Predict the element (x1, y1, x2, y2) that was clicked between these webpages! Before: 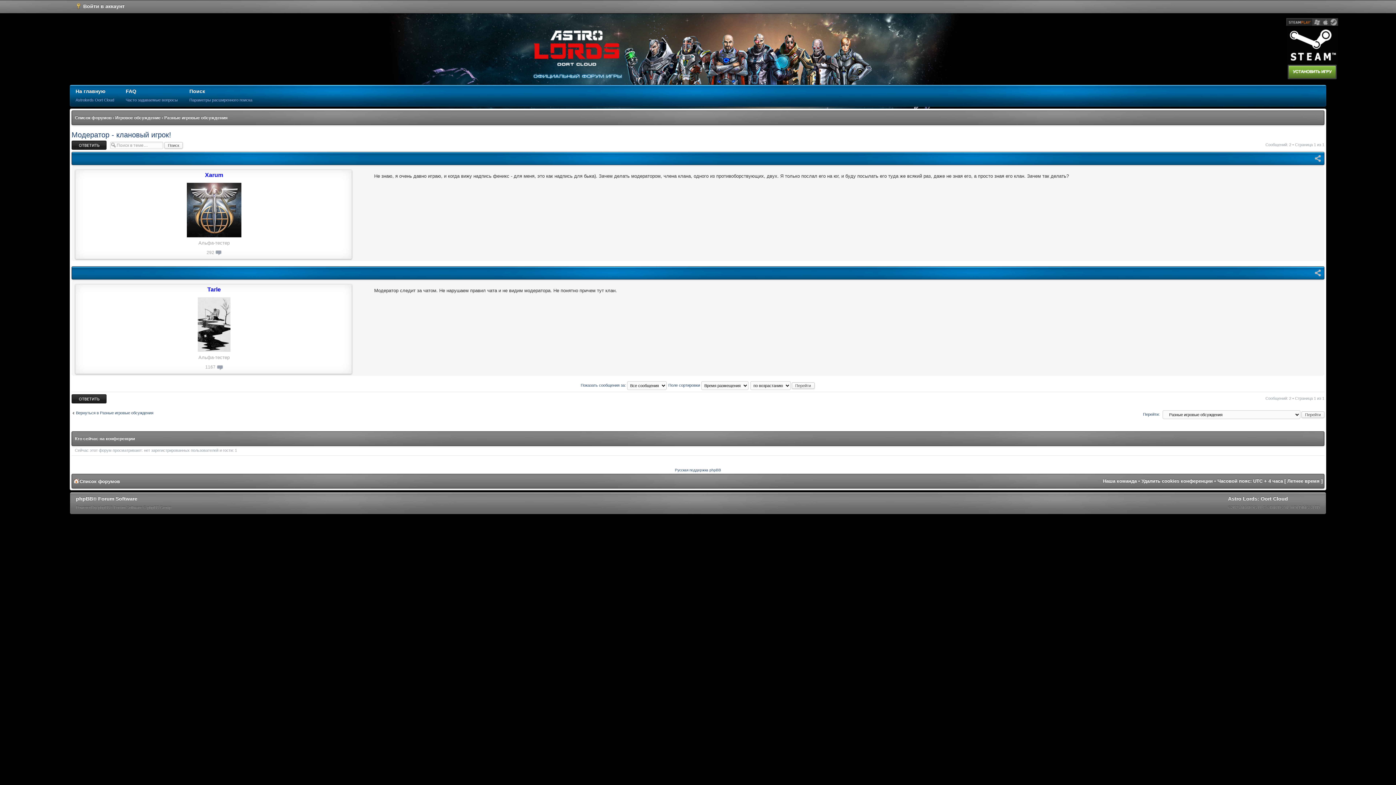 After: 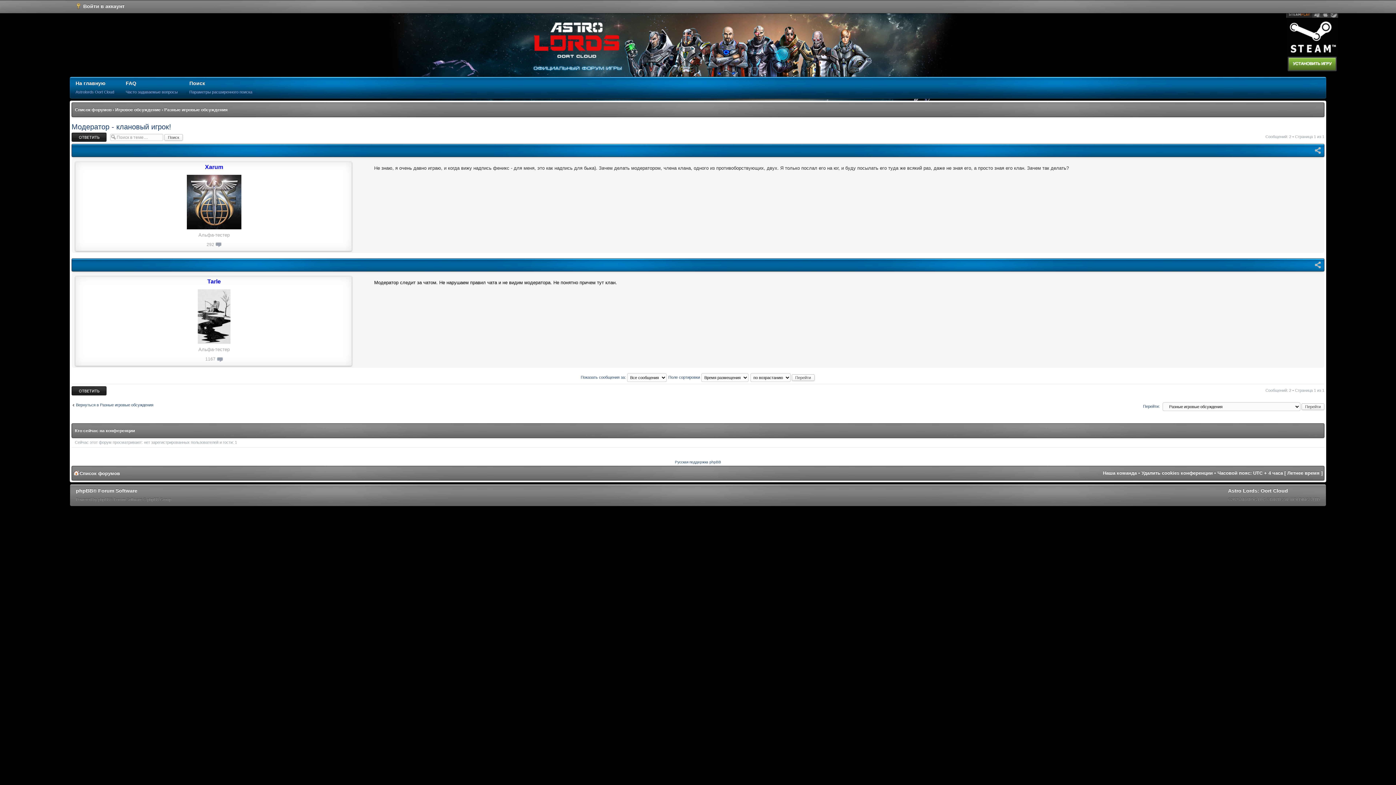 Action: bbox: (1314, 270, 1321, 275)